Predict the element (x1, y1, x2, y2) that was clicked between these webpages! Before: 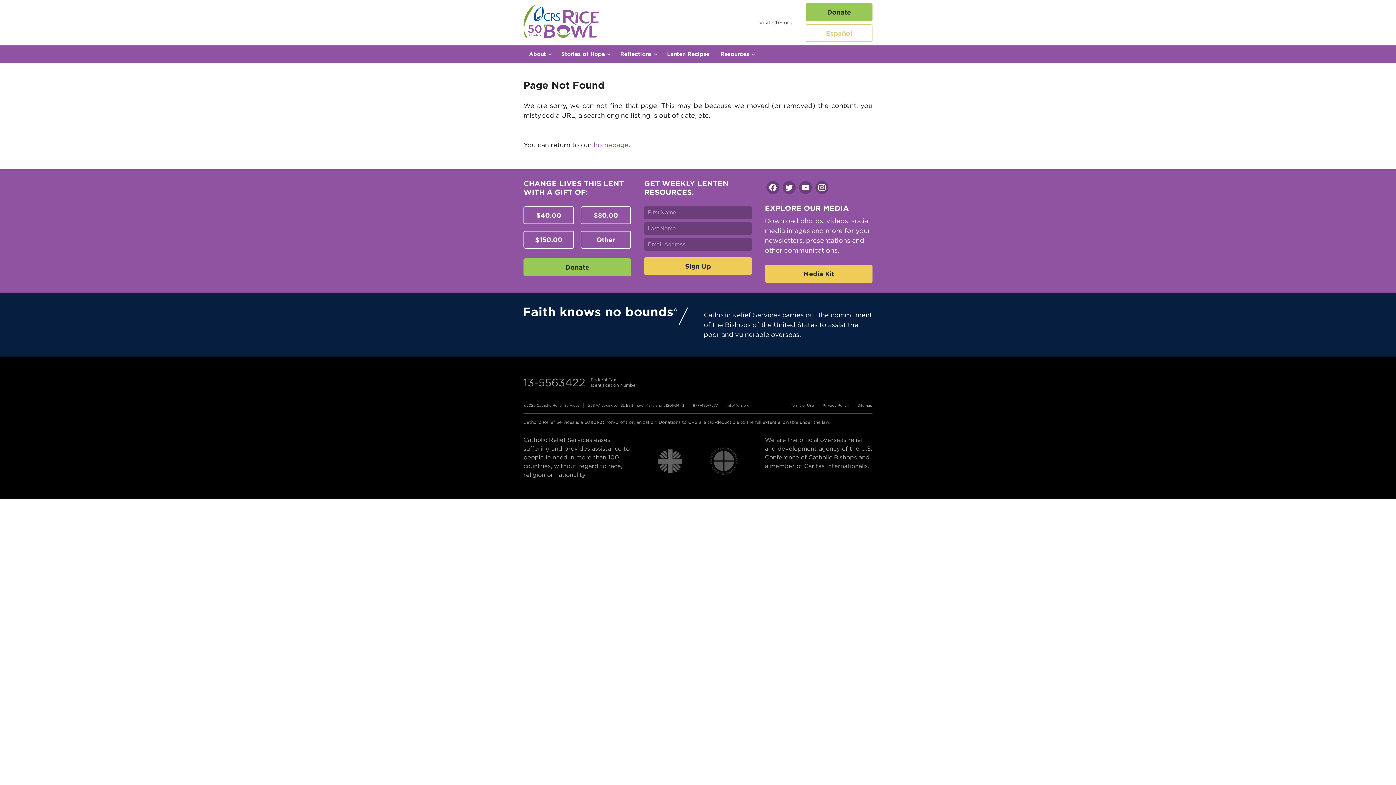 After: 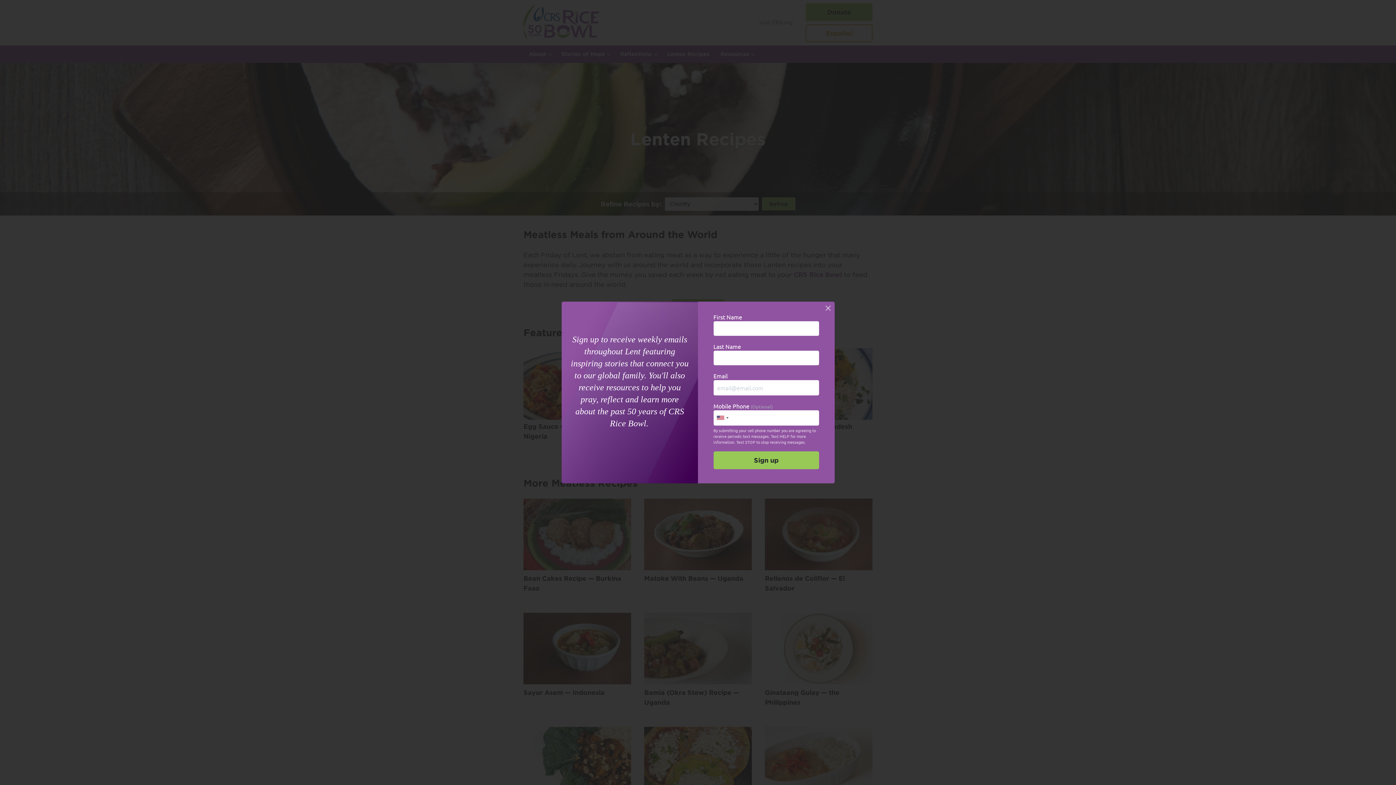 Action: bbox: (661, 45, 715, 62) label: Lenten Recipes